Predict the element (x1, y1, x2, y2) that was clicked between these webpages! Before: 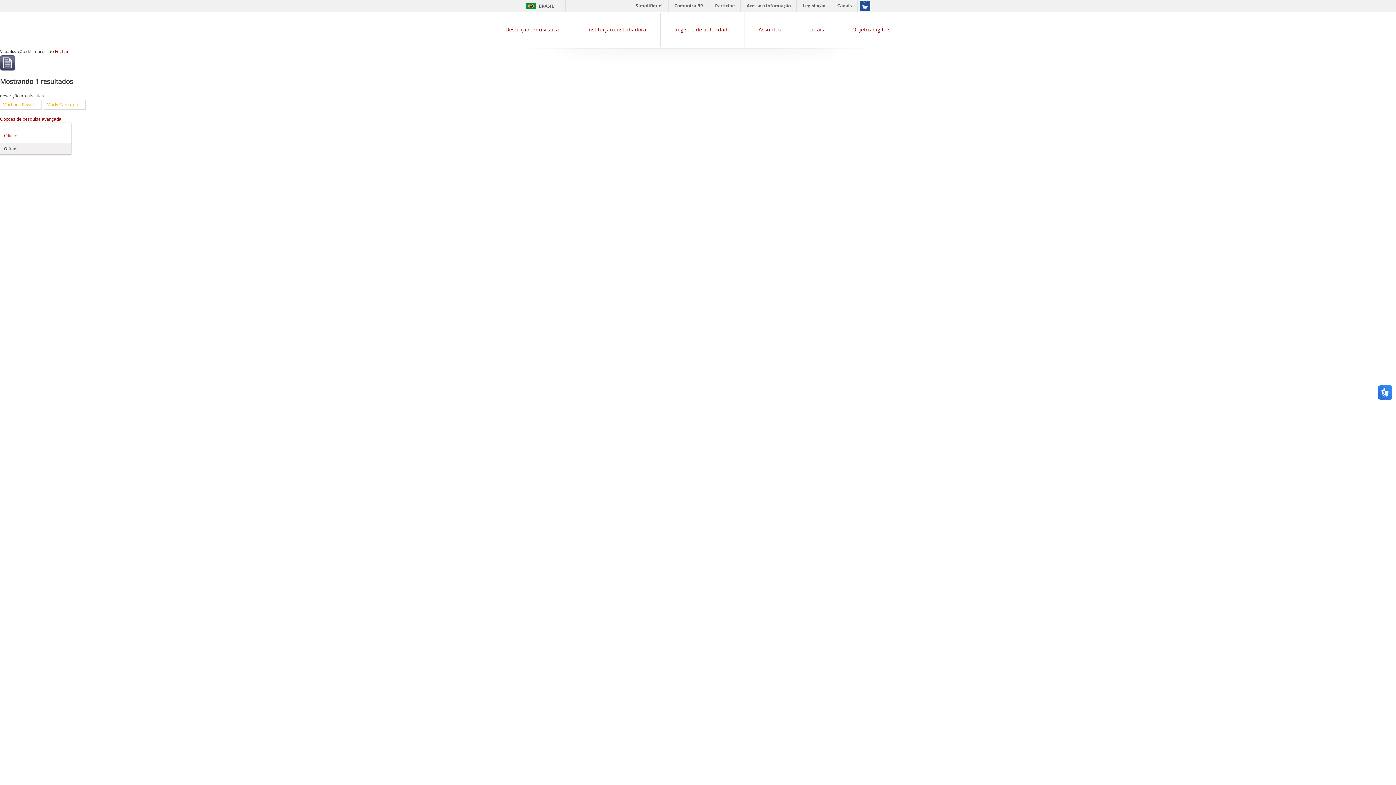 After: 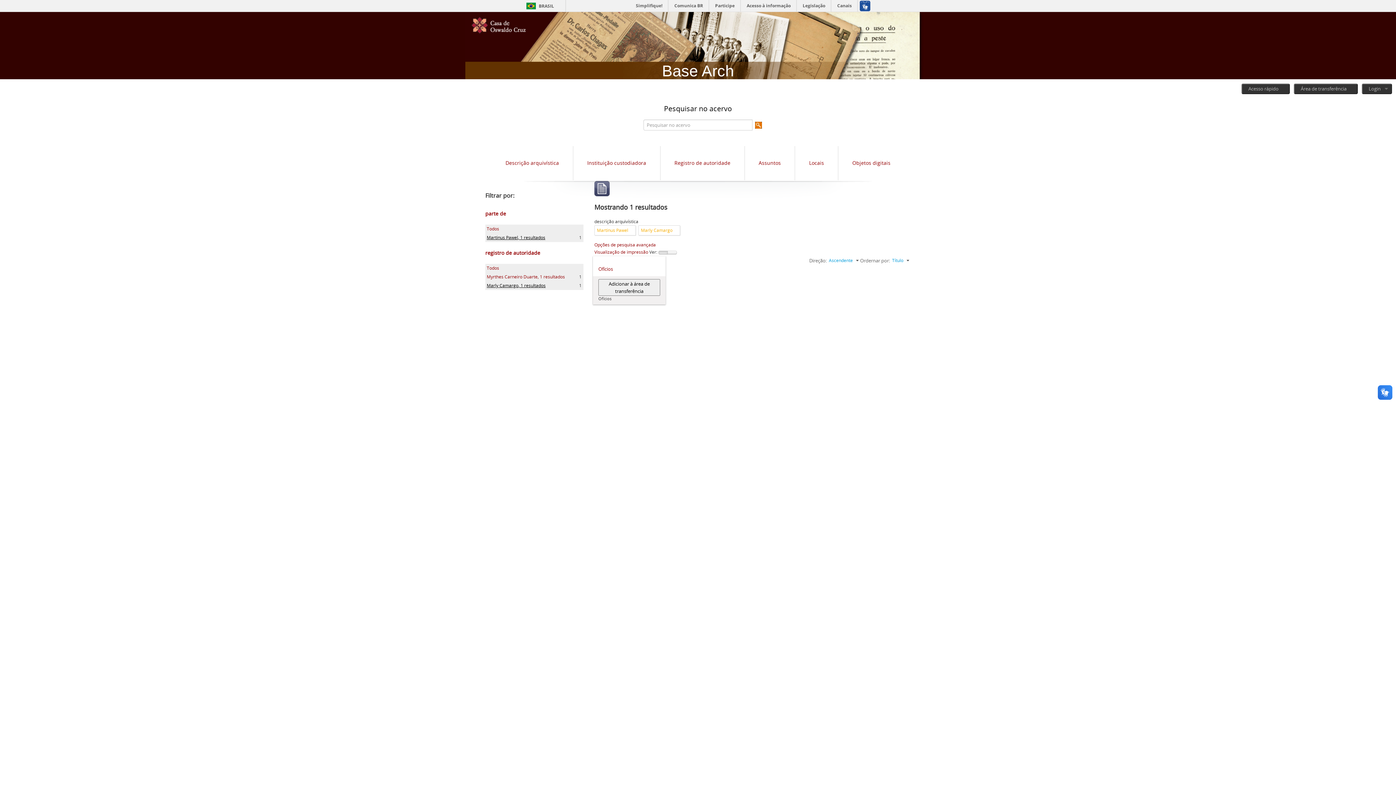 Action: bbox: (54, 48, 68, 54) label: Fechar